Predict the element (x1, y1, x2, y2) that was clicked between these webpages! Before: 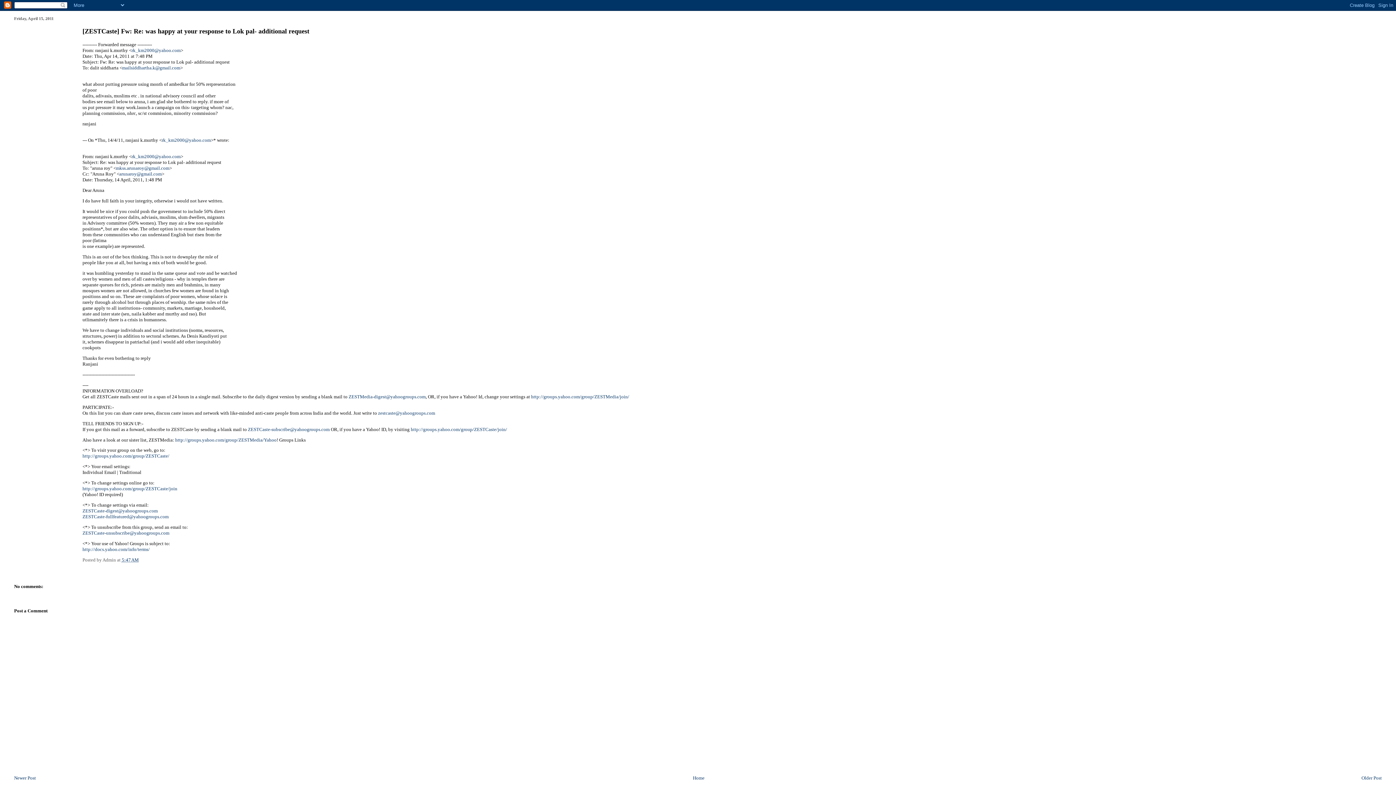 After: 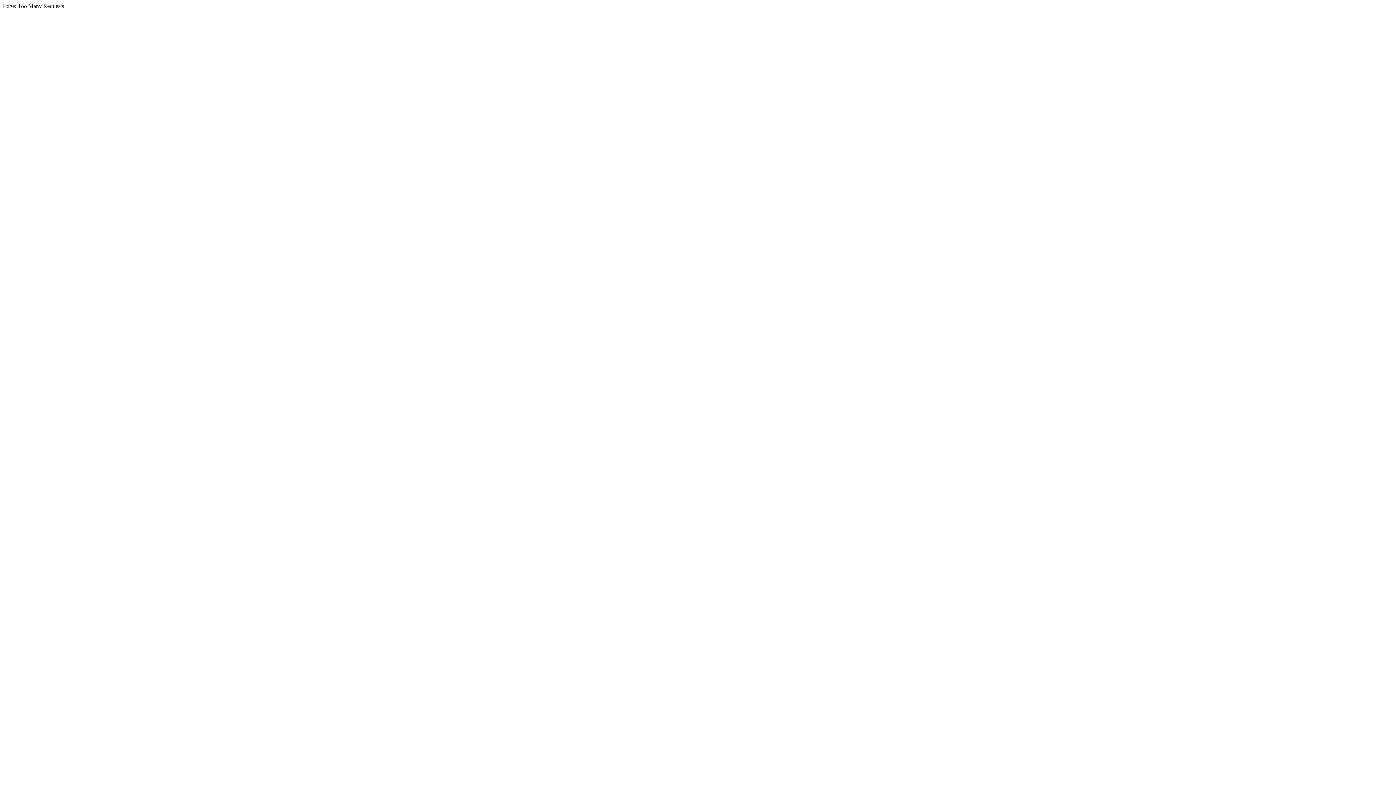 Action: label: http://groups.yahoo.com/group/ZESTCaste/join/ bbox: (410, 426, 507, 432)